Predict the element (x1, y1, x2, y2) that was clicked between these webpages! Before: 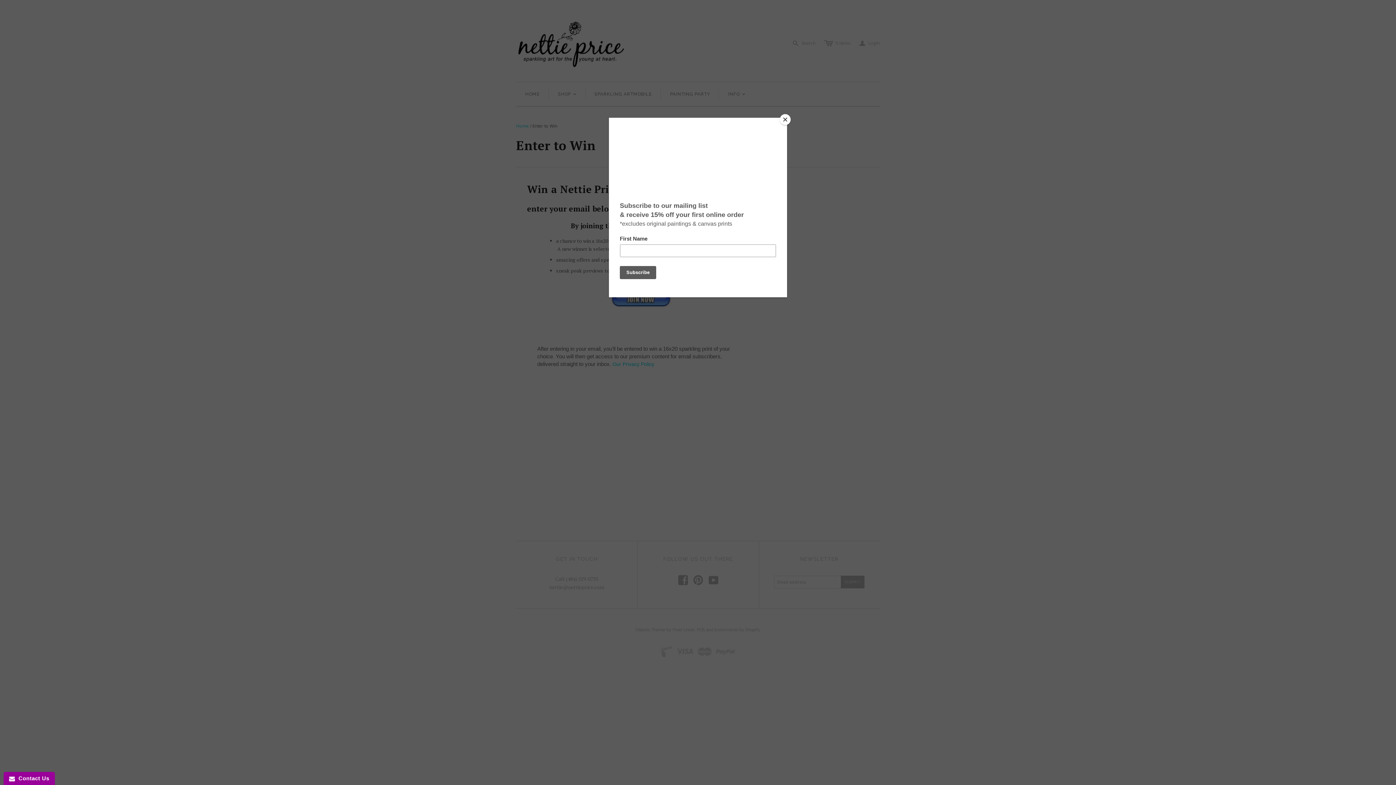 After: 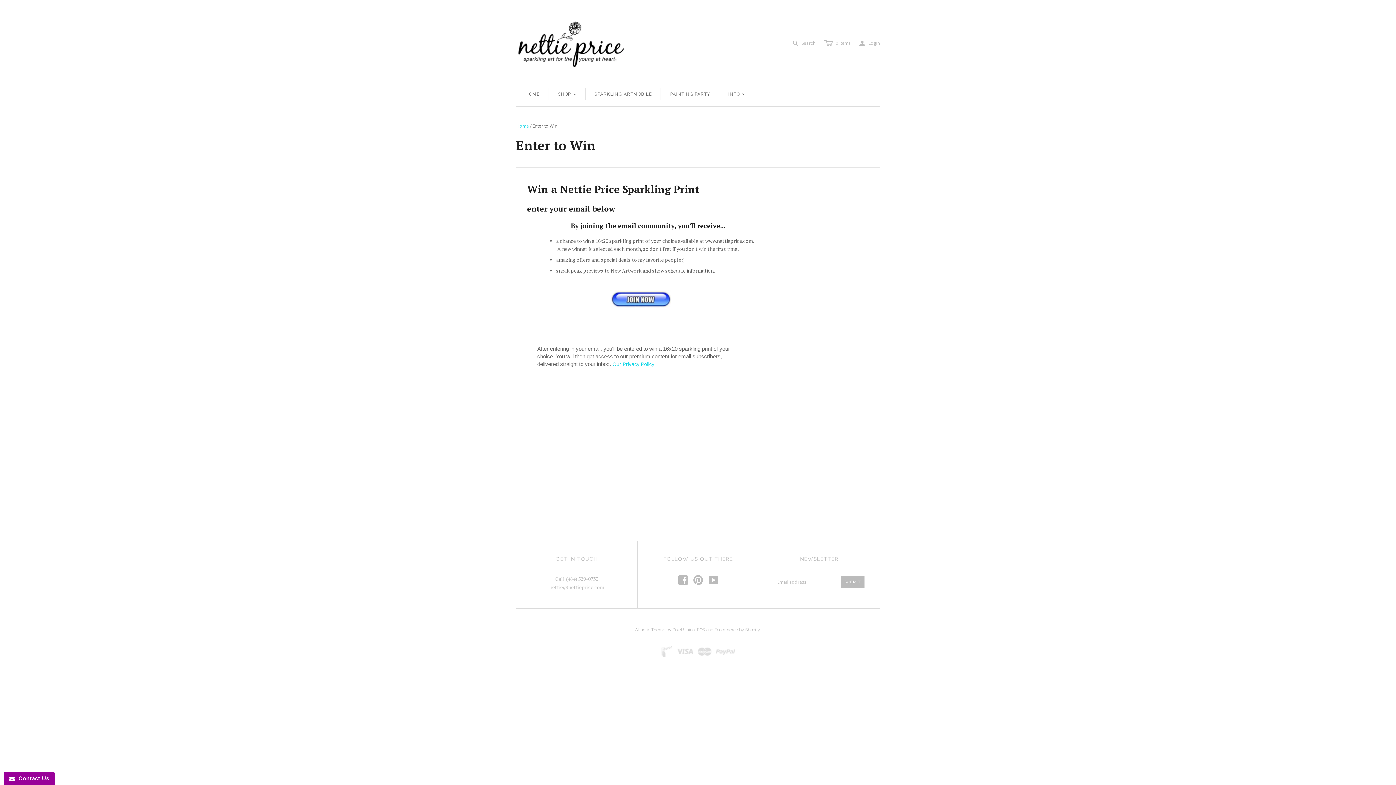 Action: bbox: (780, 114, 790, 125) label: Close